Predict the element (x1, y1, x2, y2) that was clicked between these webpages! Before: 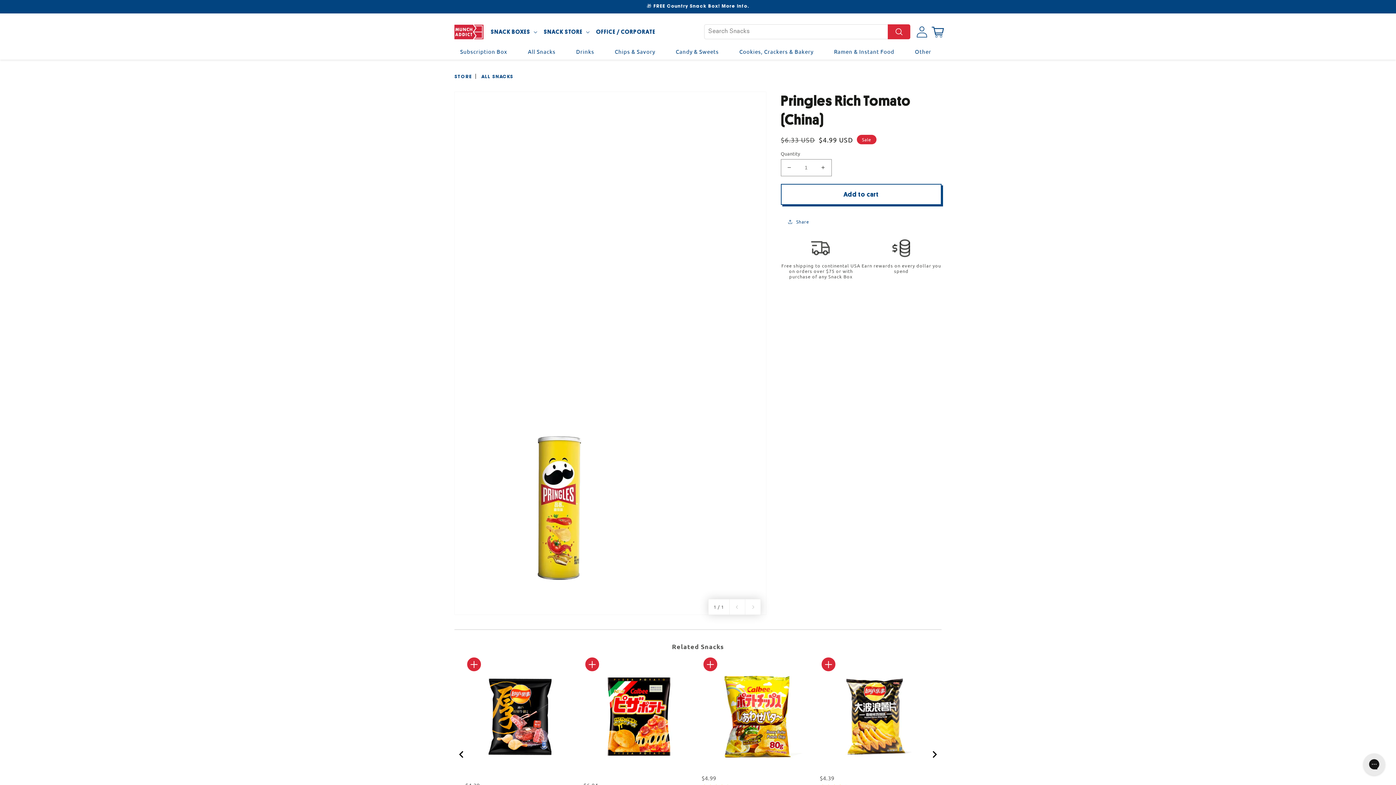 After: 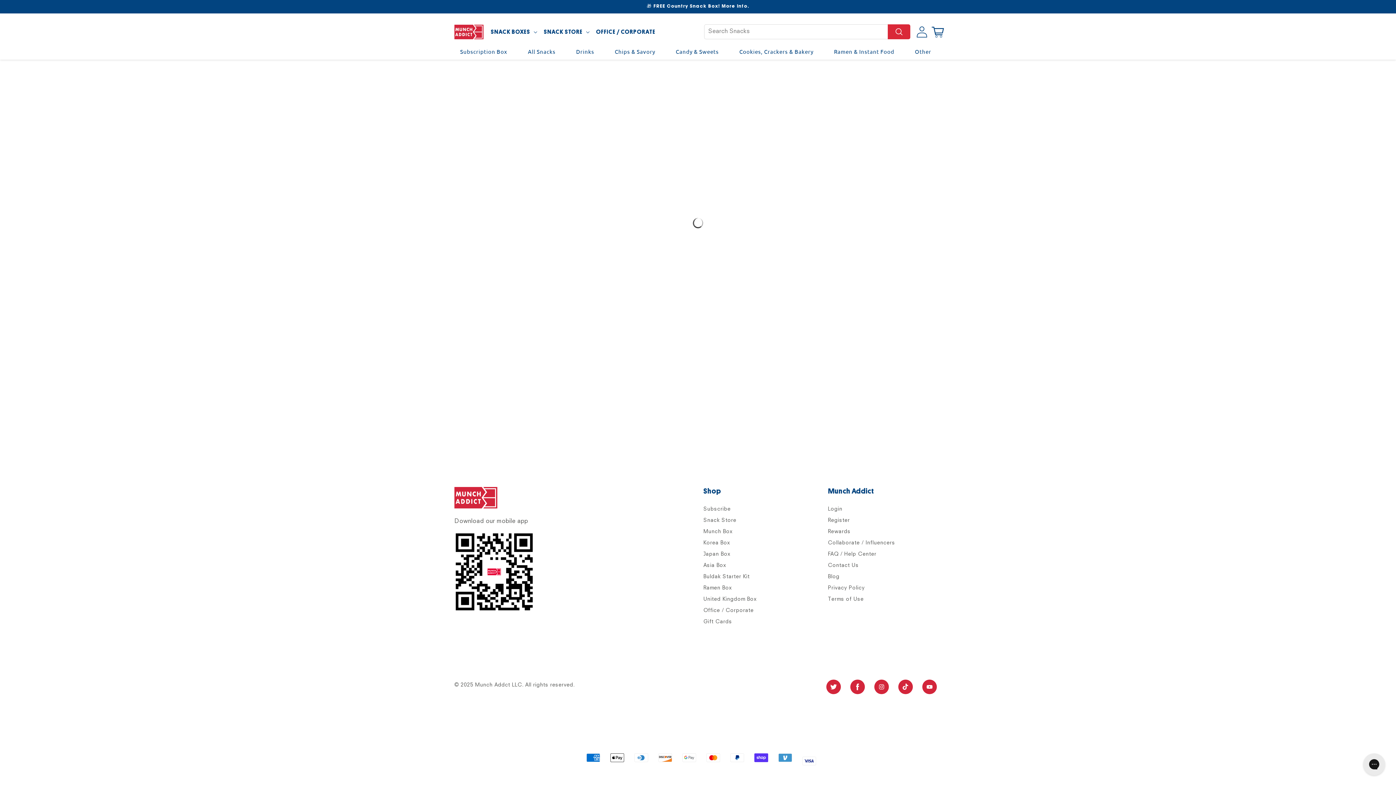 Action: bbox: (610, 46, 659, 57) label: Chips & Savory